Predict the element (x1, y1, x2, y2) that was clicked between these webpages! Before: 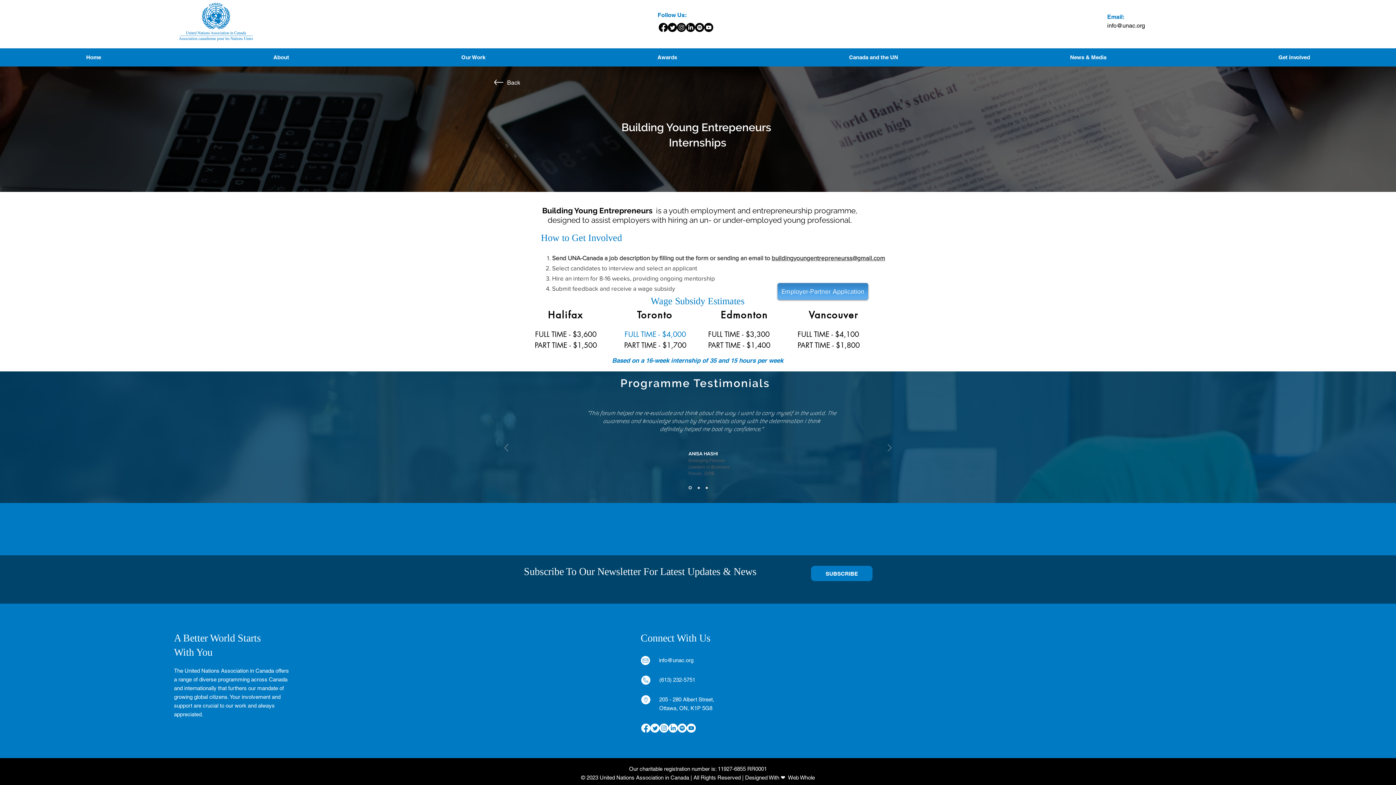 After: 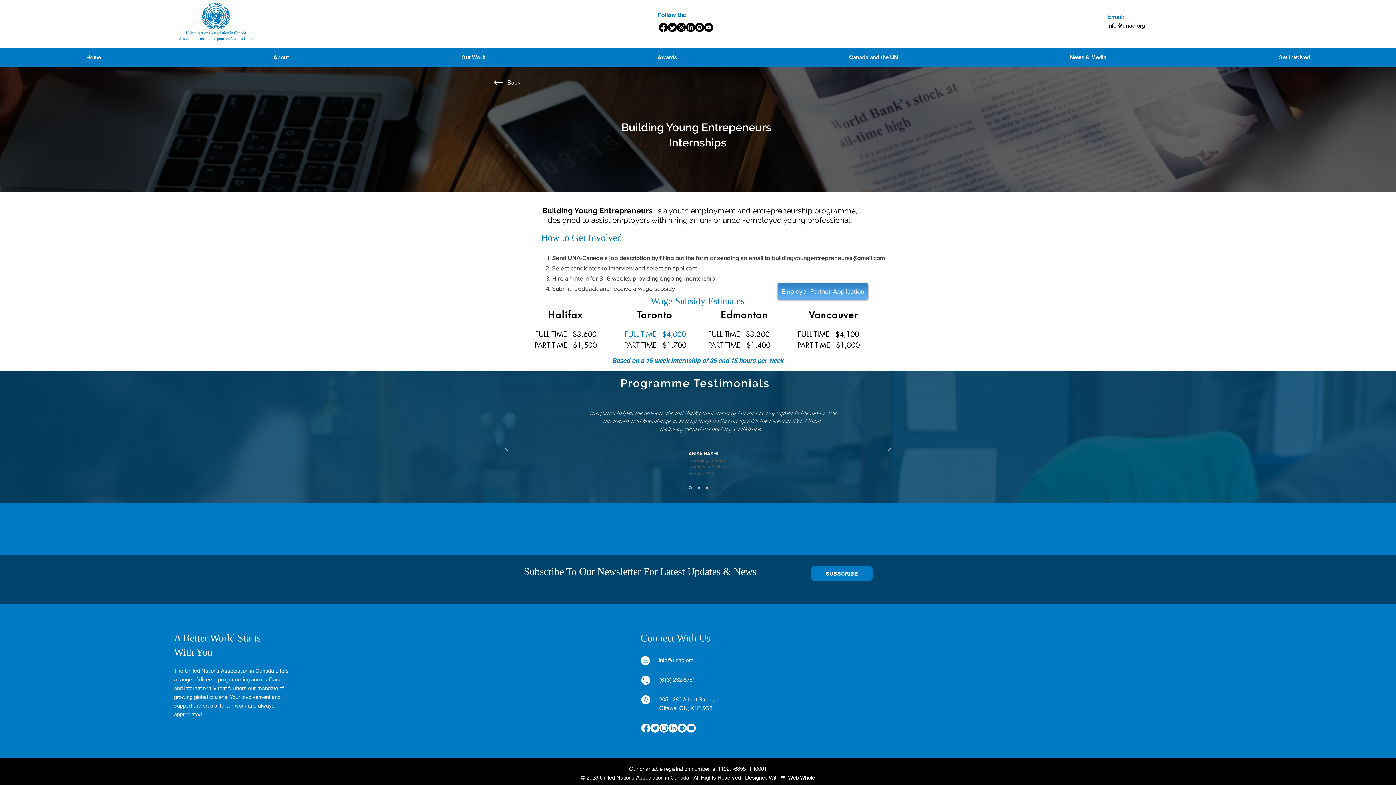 Action: label: Get involved bbox: (1192, 50, 1396, 64)